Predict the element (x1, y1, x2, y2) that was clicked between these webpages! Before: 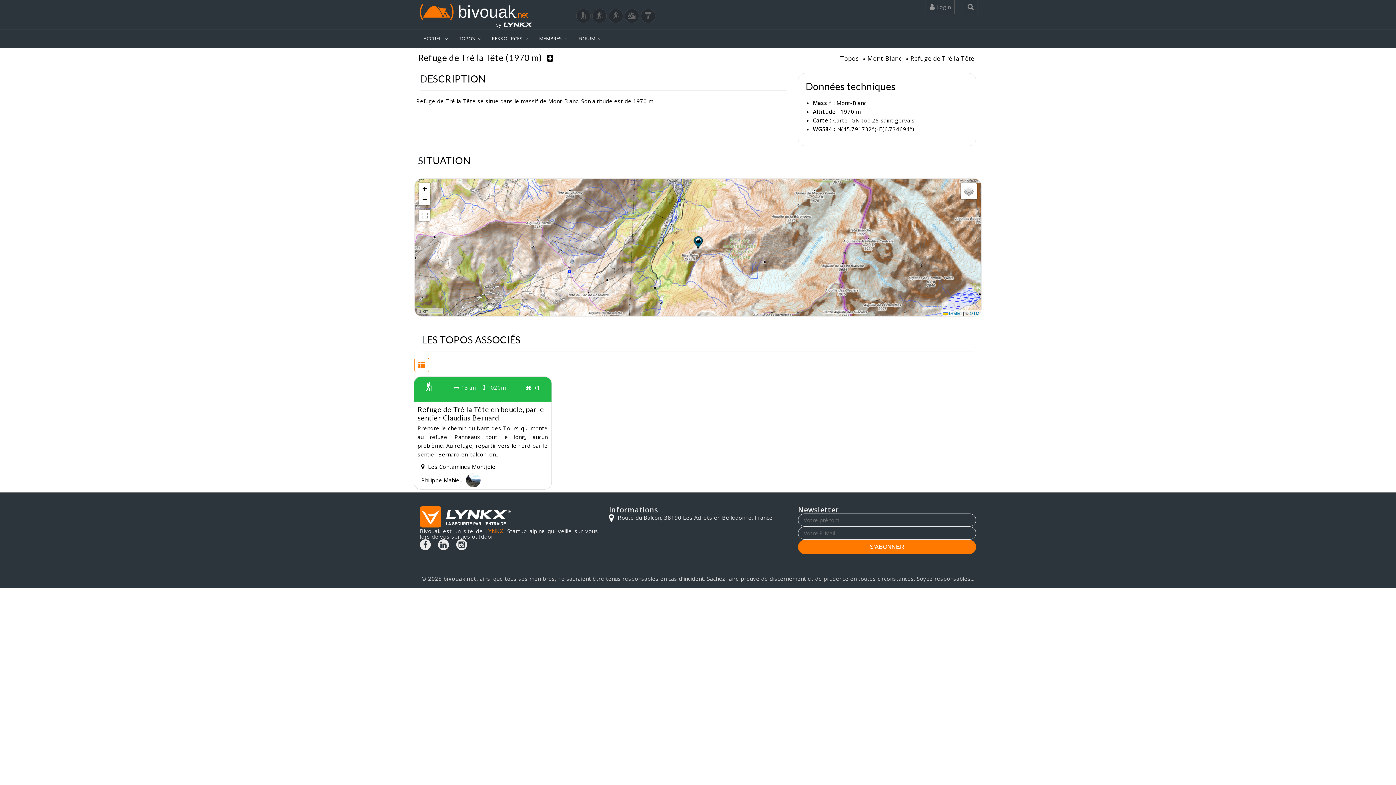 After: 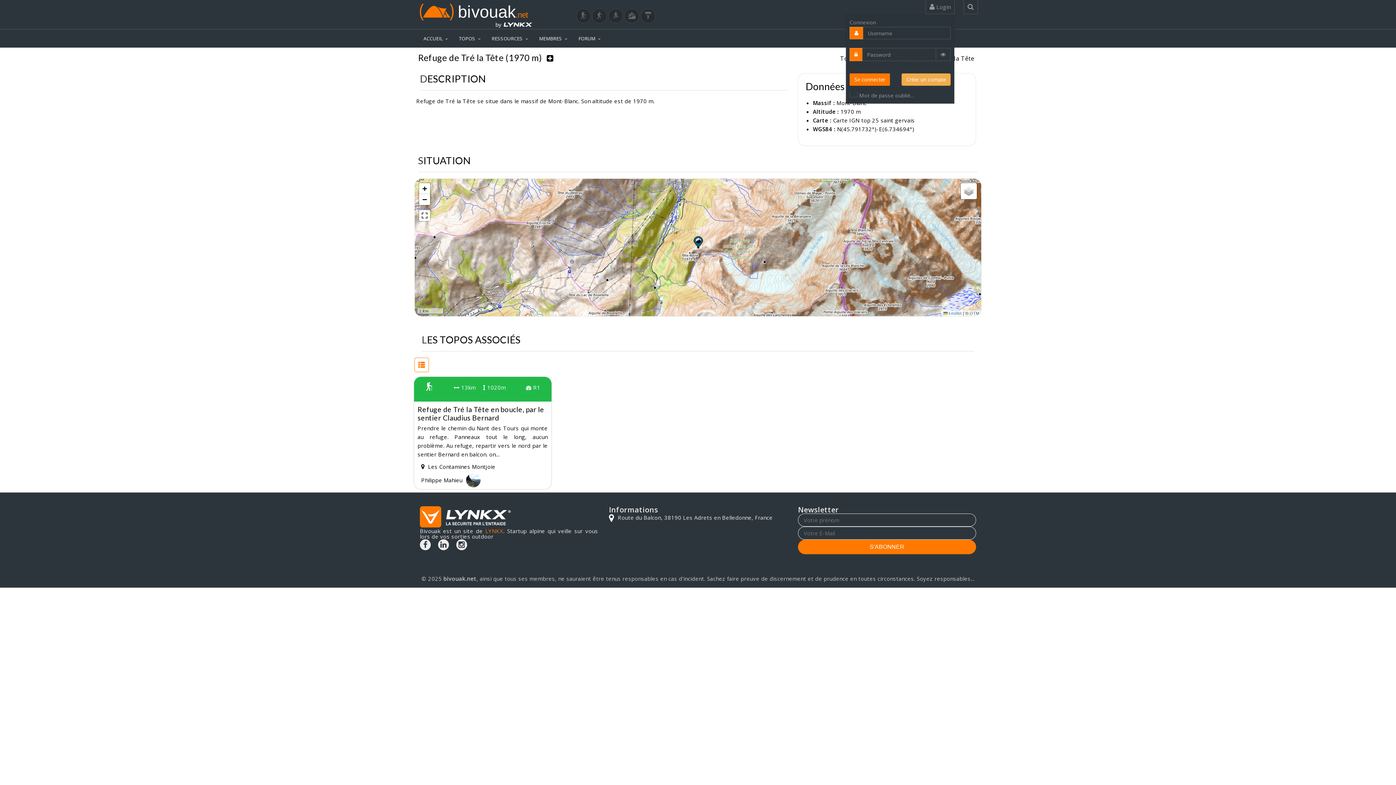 Action: bbox: (925, 0, 954, 14) label:  Login